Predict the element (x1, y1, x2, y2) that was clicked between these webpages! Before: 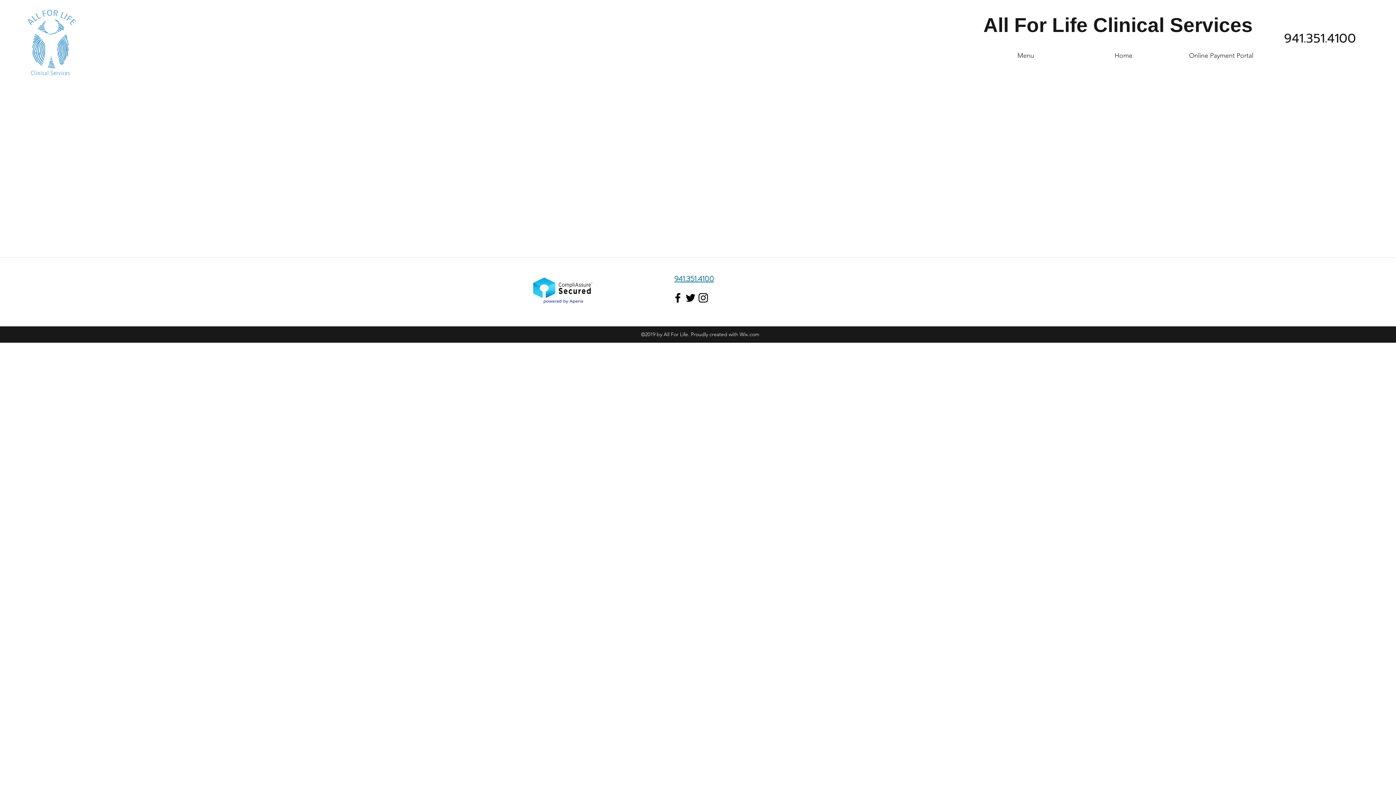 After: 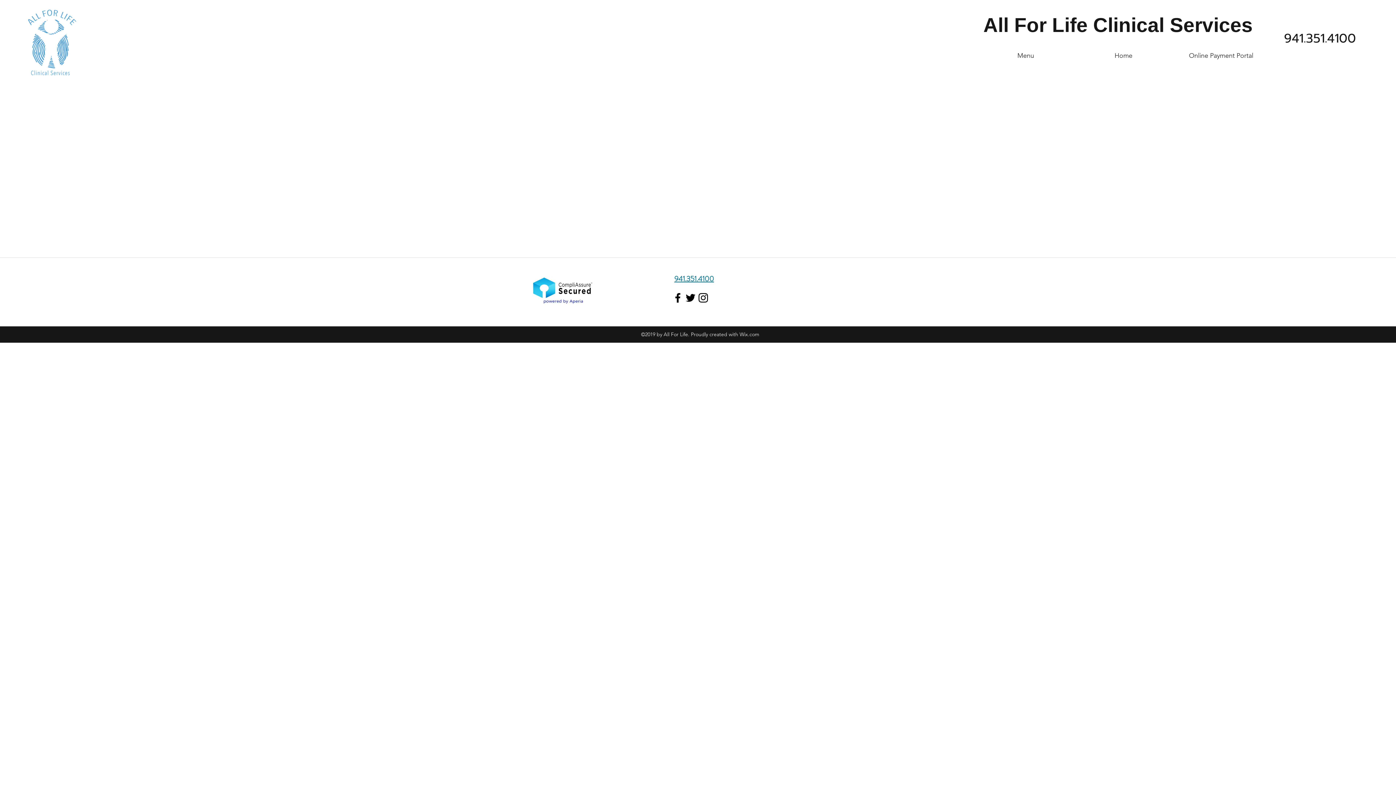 Action: bbox: (684, 291, 697, 304) label: Find Us On Twitter